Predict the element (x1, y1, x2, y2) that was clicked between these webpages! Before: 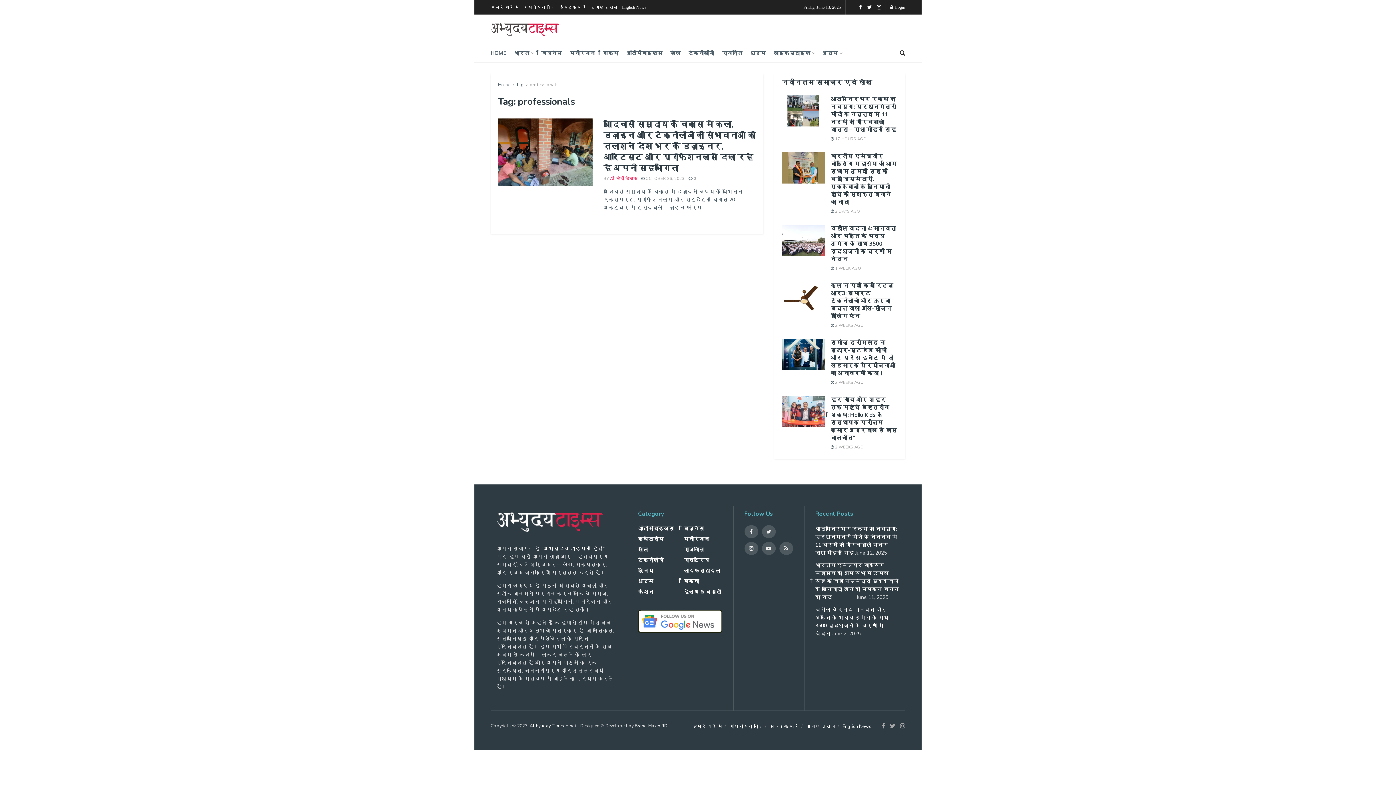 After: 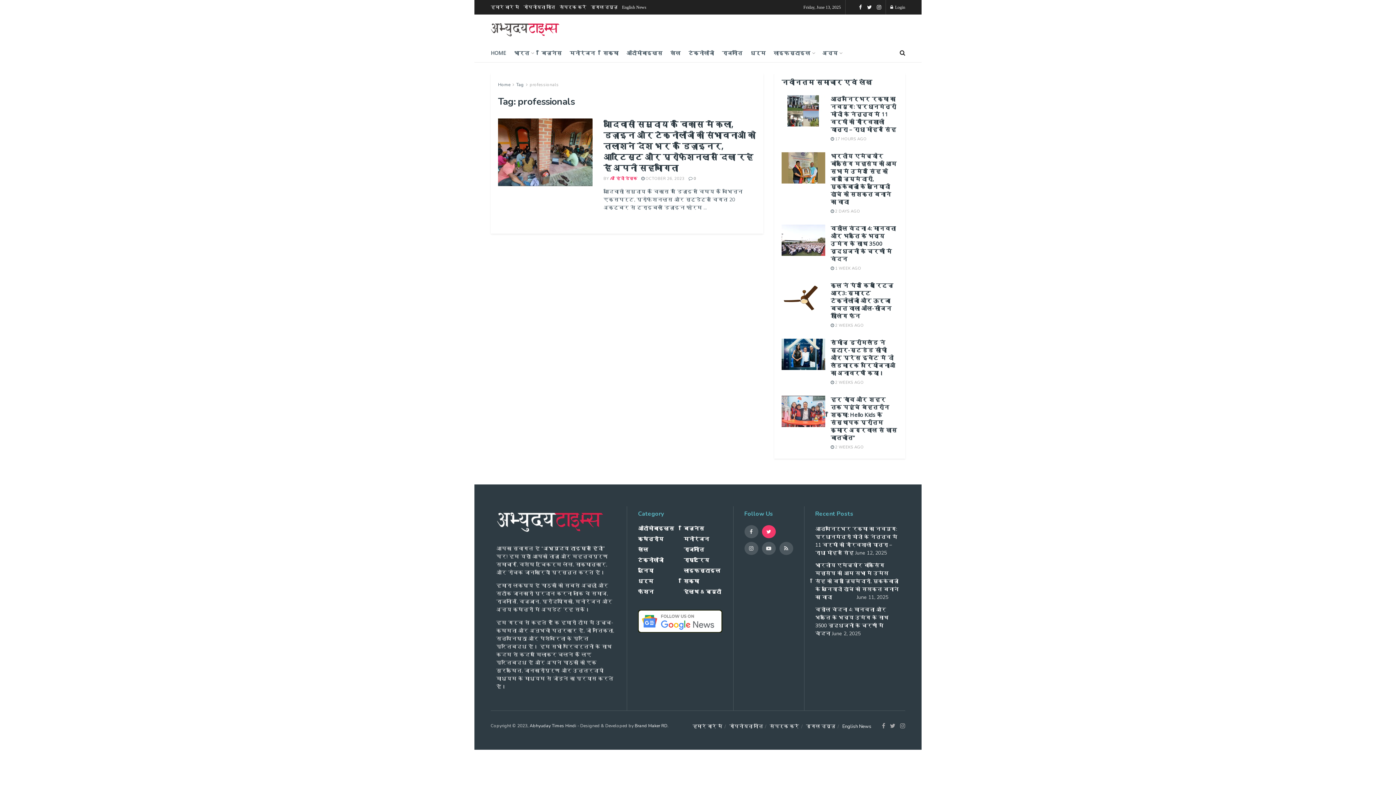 Action: bbox: (762, 525, 775, 538)